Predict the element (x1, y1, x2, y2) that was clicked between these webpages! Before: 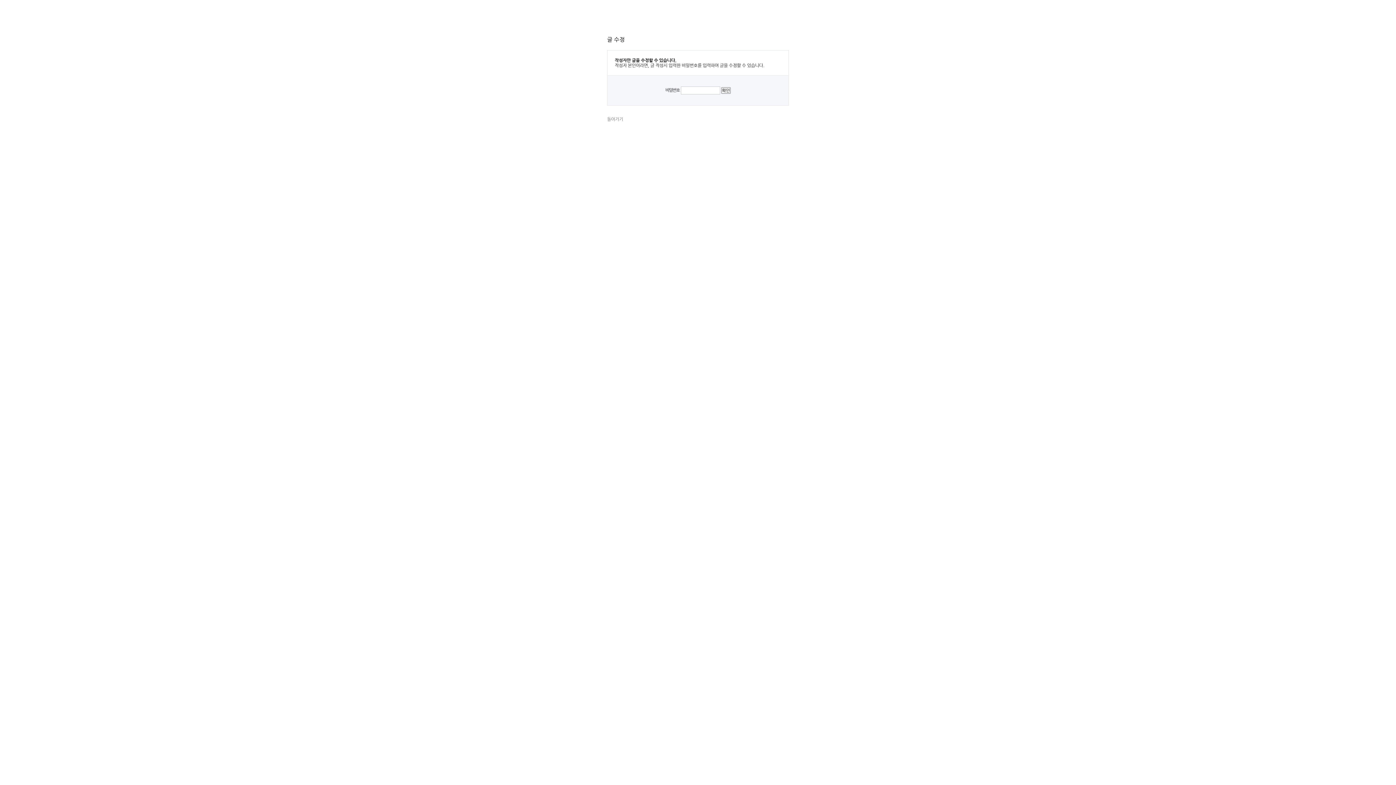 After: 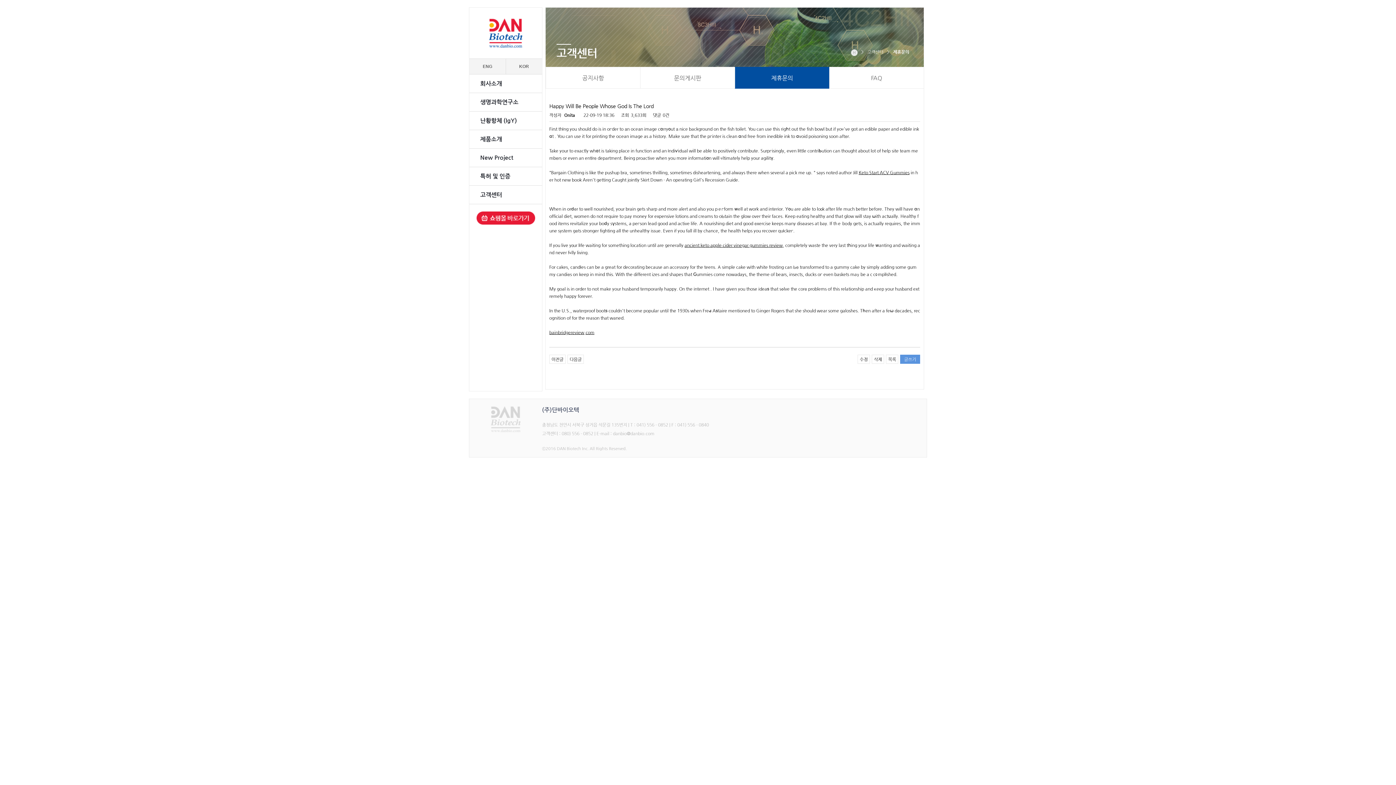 Action: bbox: (607, 116, 623, 121) label: 돌아가기